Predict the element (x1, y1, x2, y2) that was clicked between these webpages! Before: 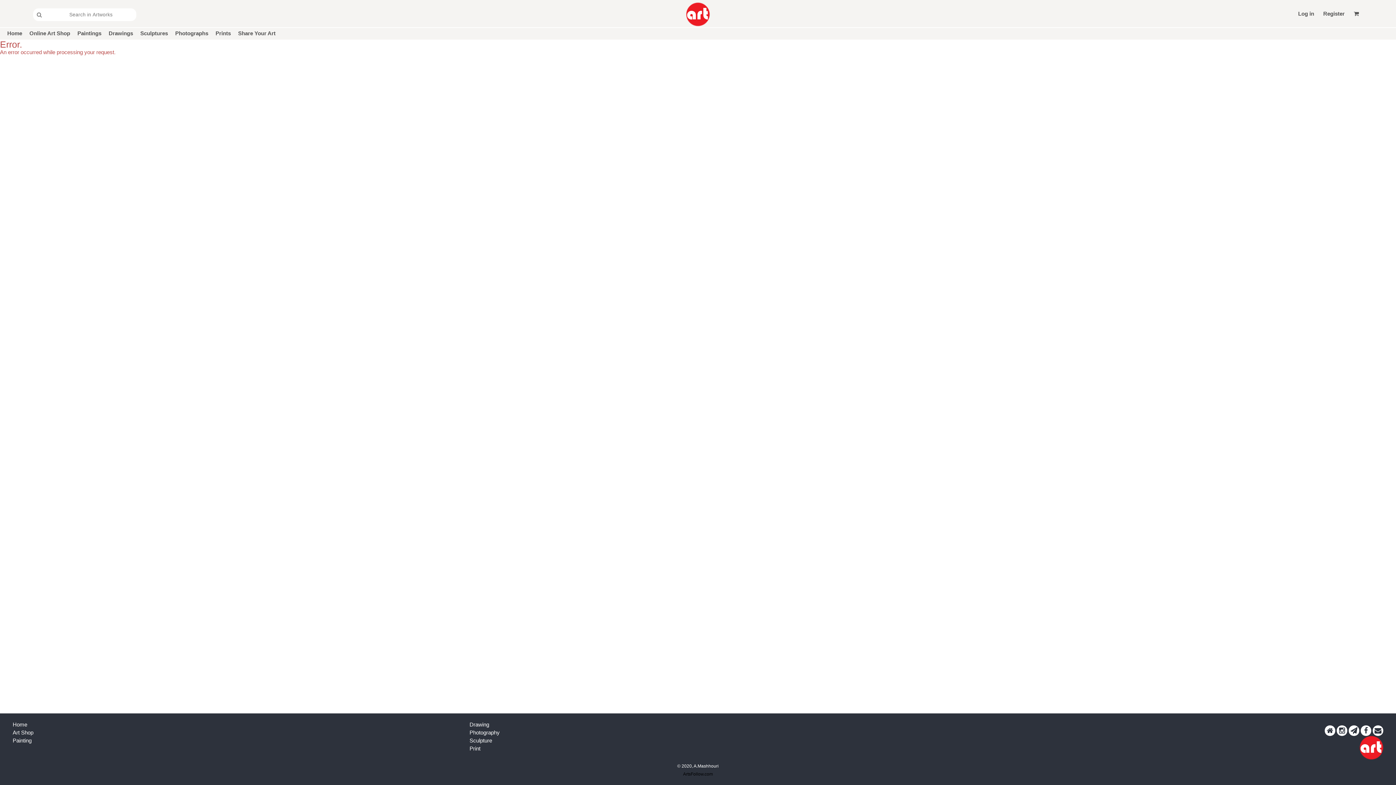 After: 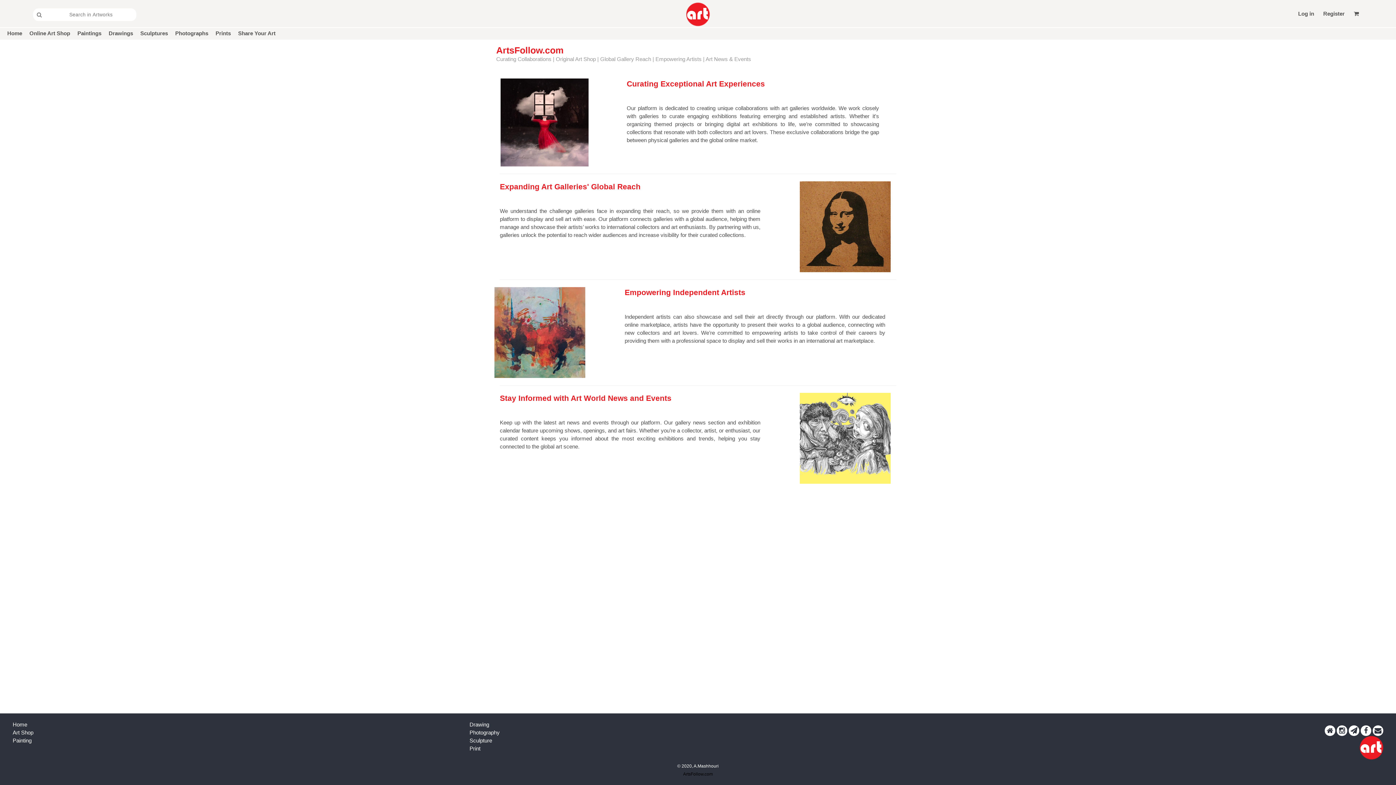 Action: bbox: (1359, 736, 1383, 760)